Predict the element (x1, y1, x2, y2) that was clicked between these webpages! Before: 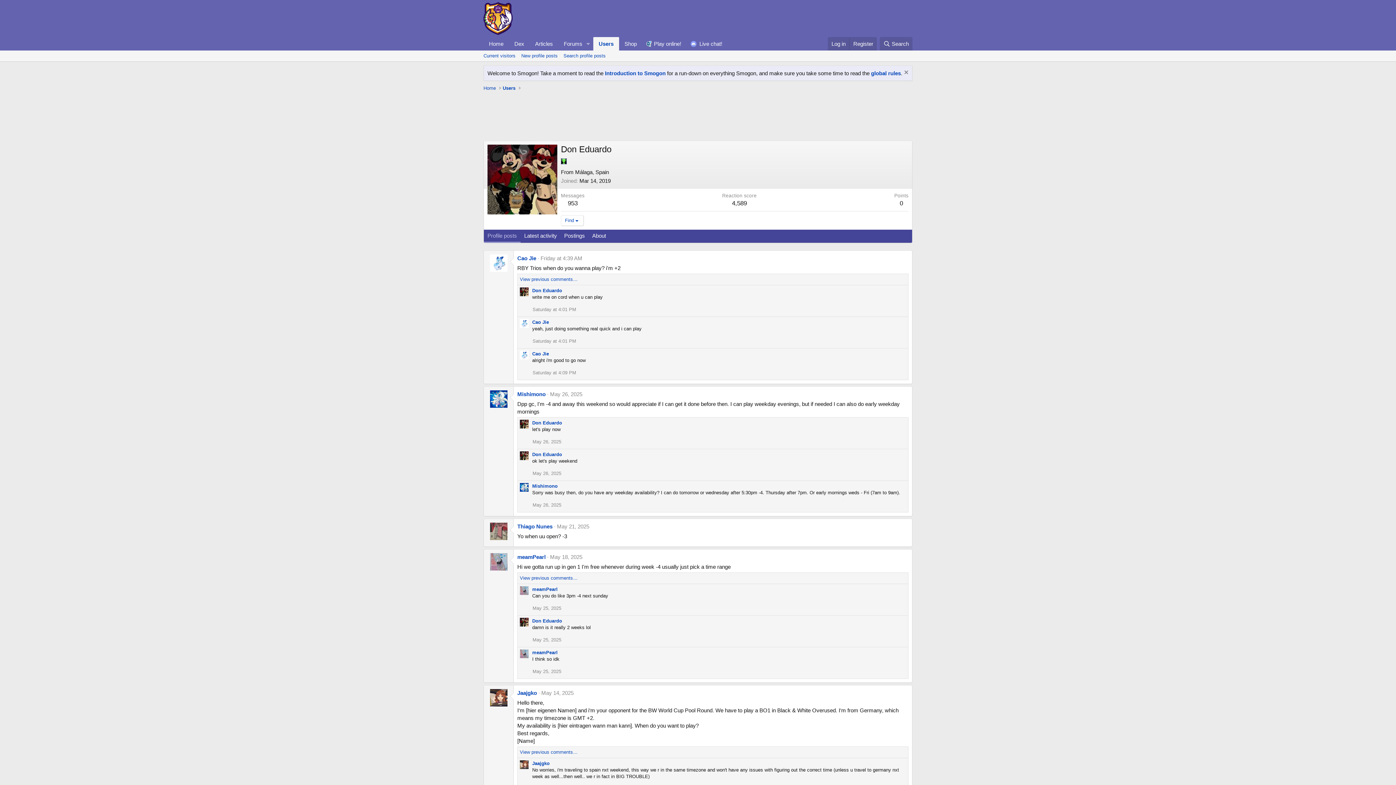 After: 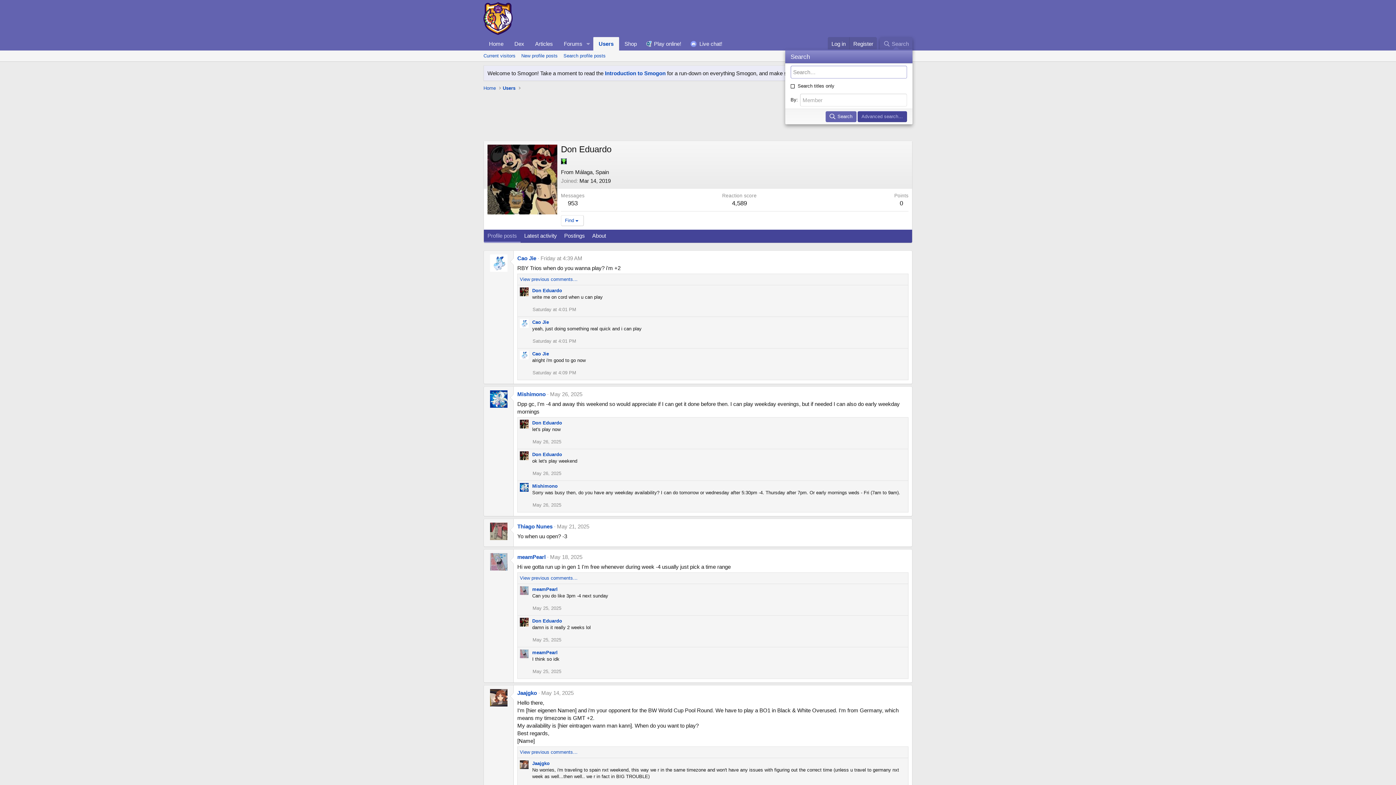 Action: label: Search bbox: (879, 37, 912, 50)